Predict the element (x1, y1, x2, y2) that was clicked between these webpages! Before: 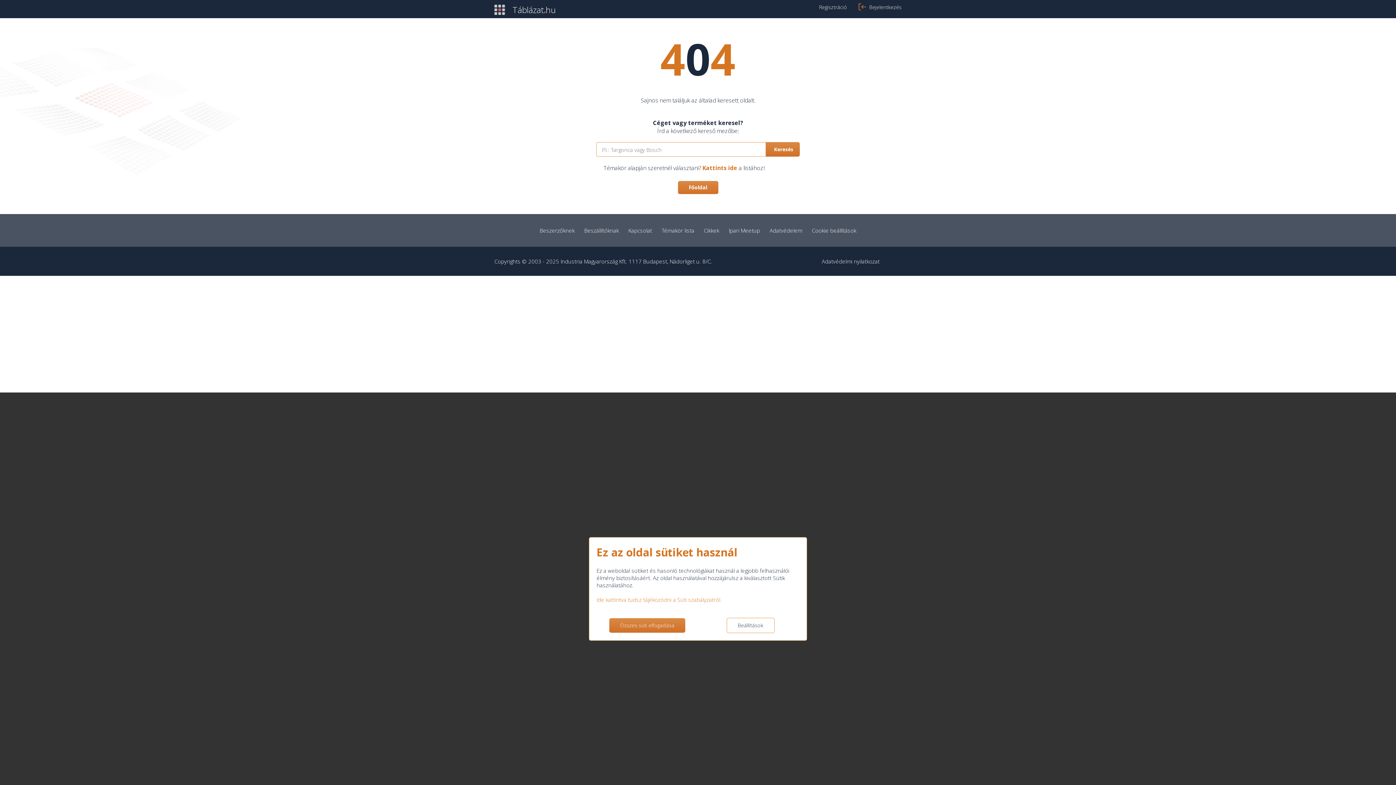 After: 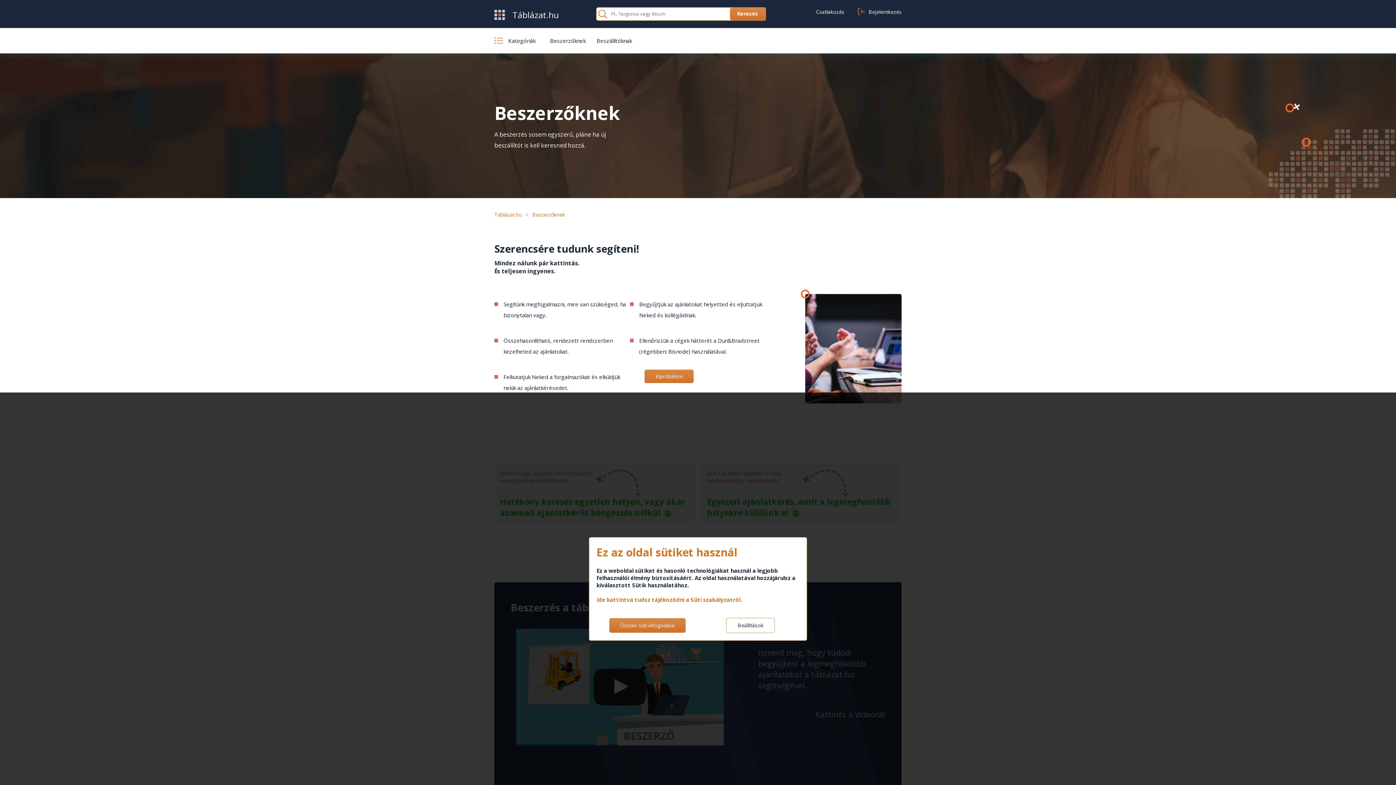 Action: bbox: (539, 226, 574, 234) label: Beszerzőknek